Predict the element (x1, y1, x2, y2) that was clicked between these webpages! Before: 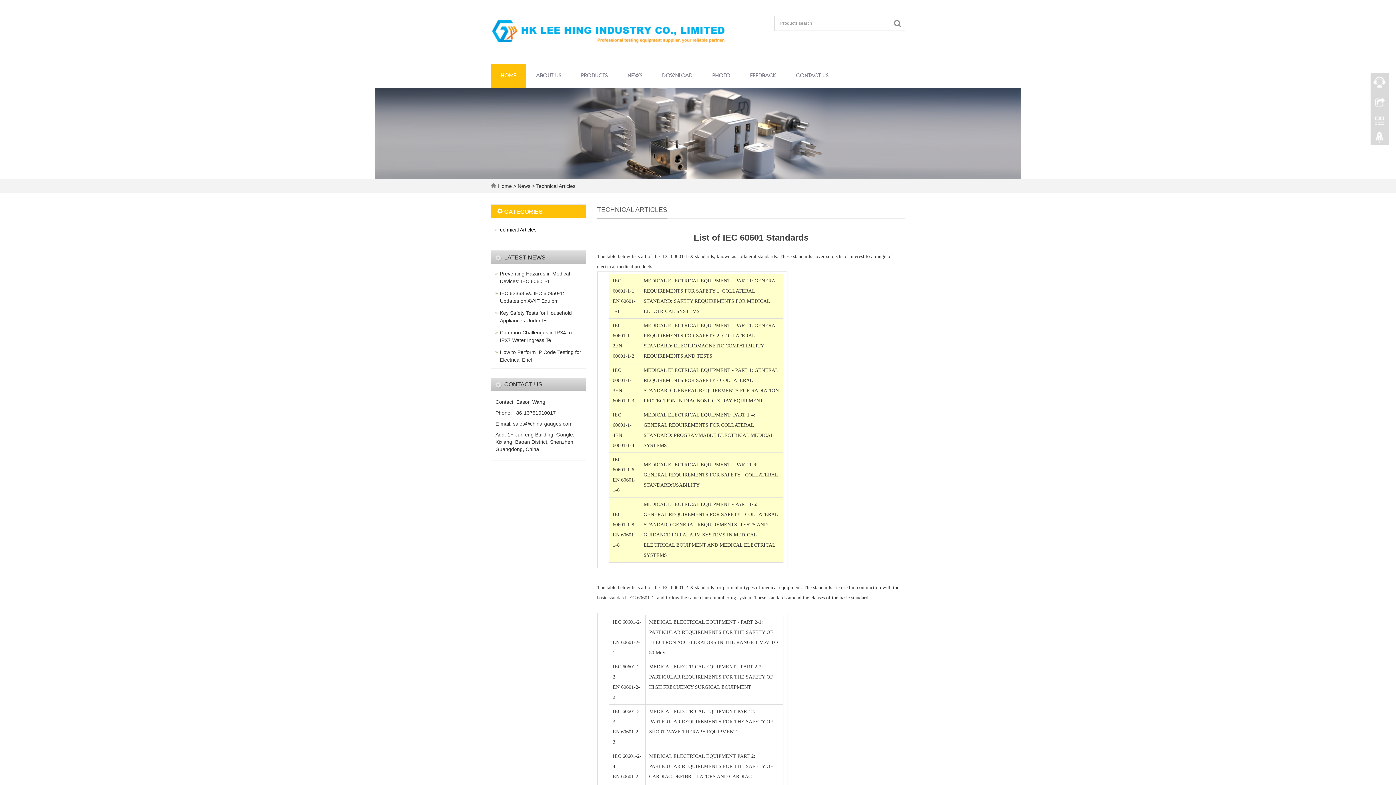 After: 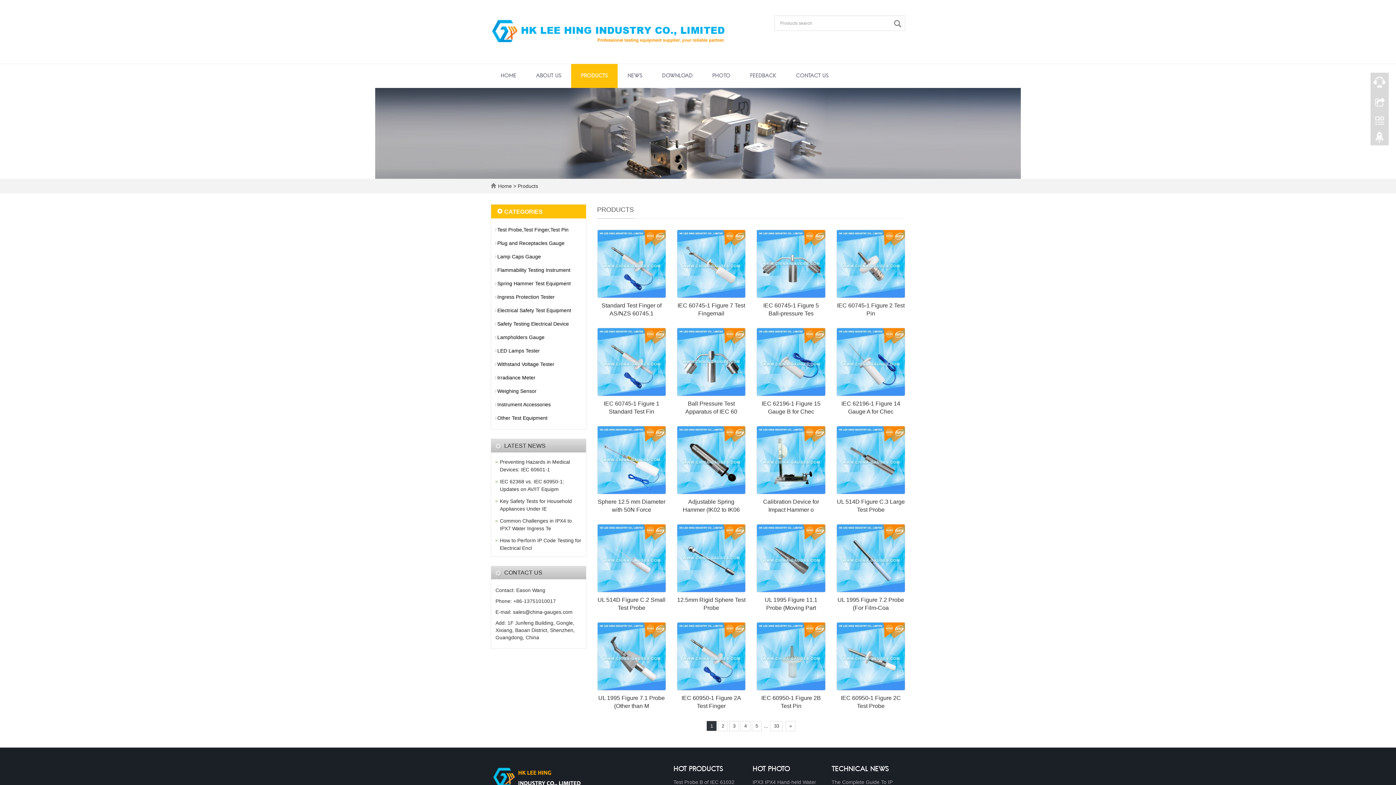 Action: bbox: (571, 64, 617, 88) label: PRODUCTS